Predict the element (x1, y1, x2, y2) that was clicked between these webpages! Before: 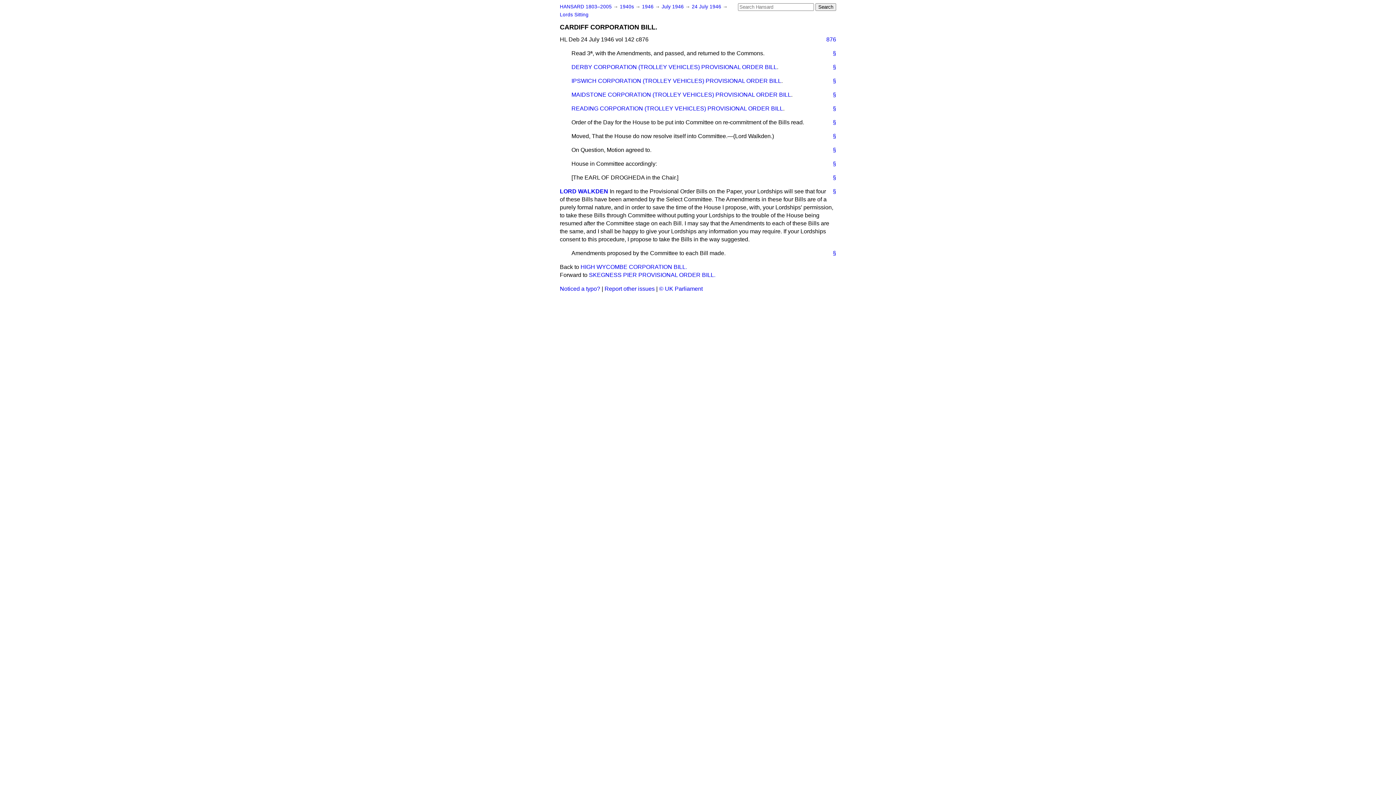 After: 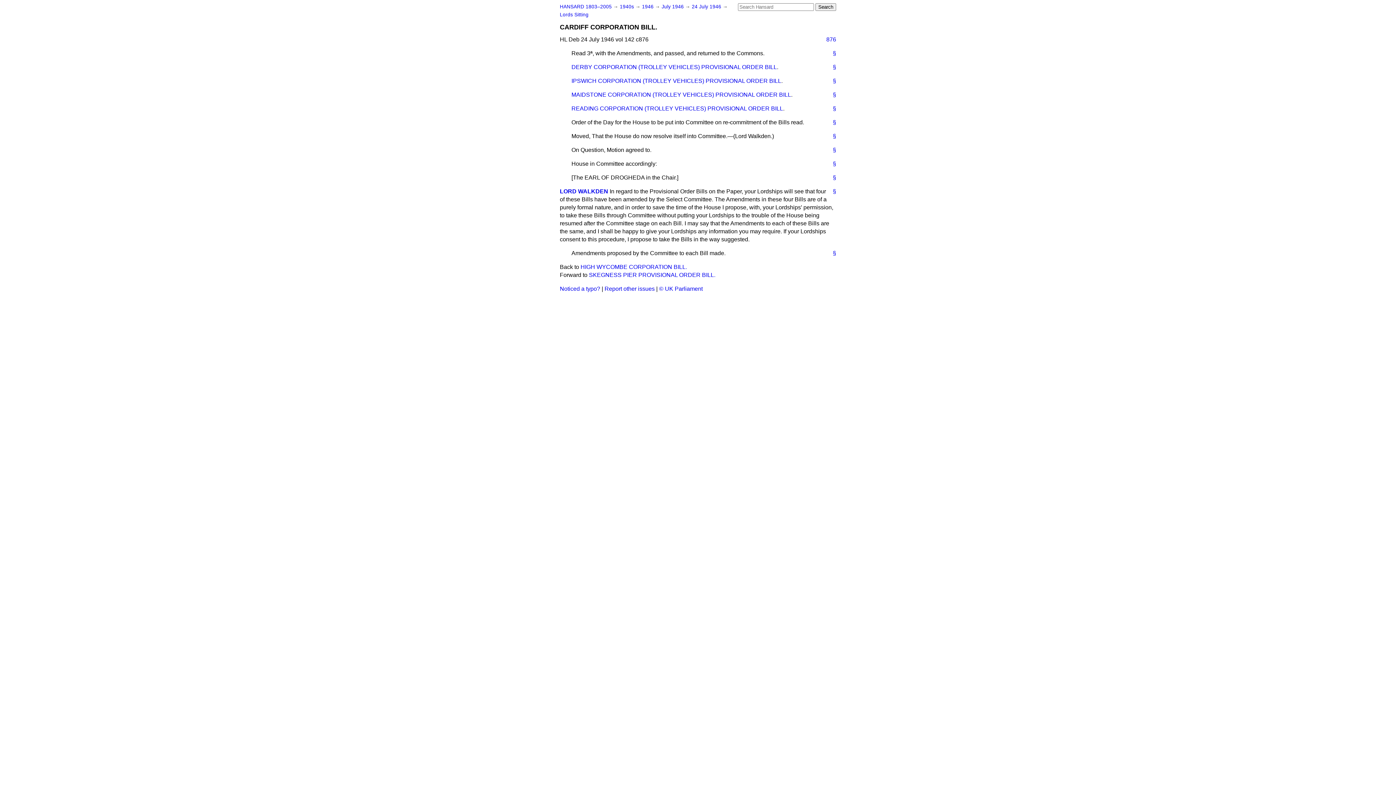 Action: bbox: (827, 90, 836, 98) label: §